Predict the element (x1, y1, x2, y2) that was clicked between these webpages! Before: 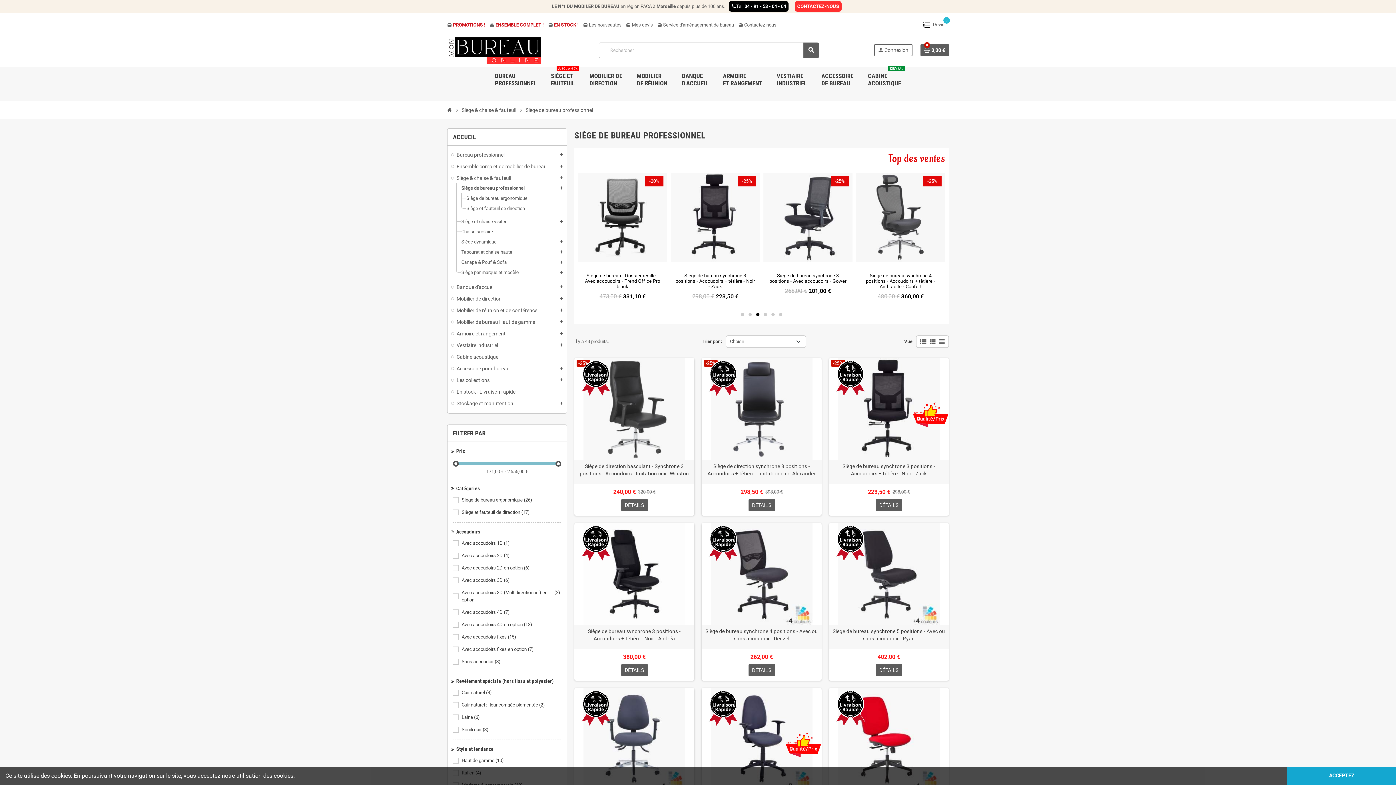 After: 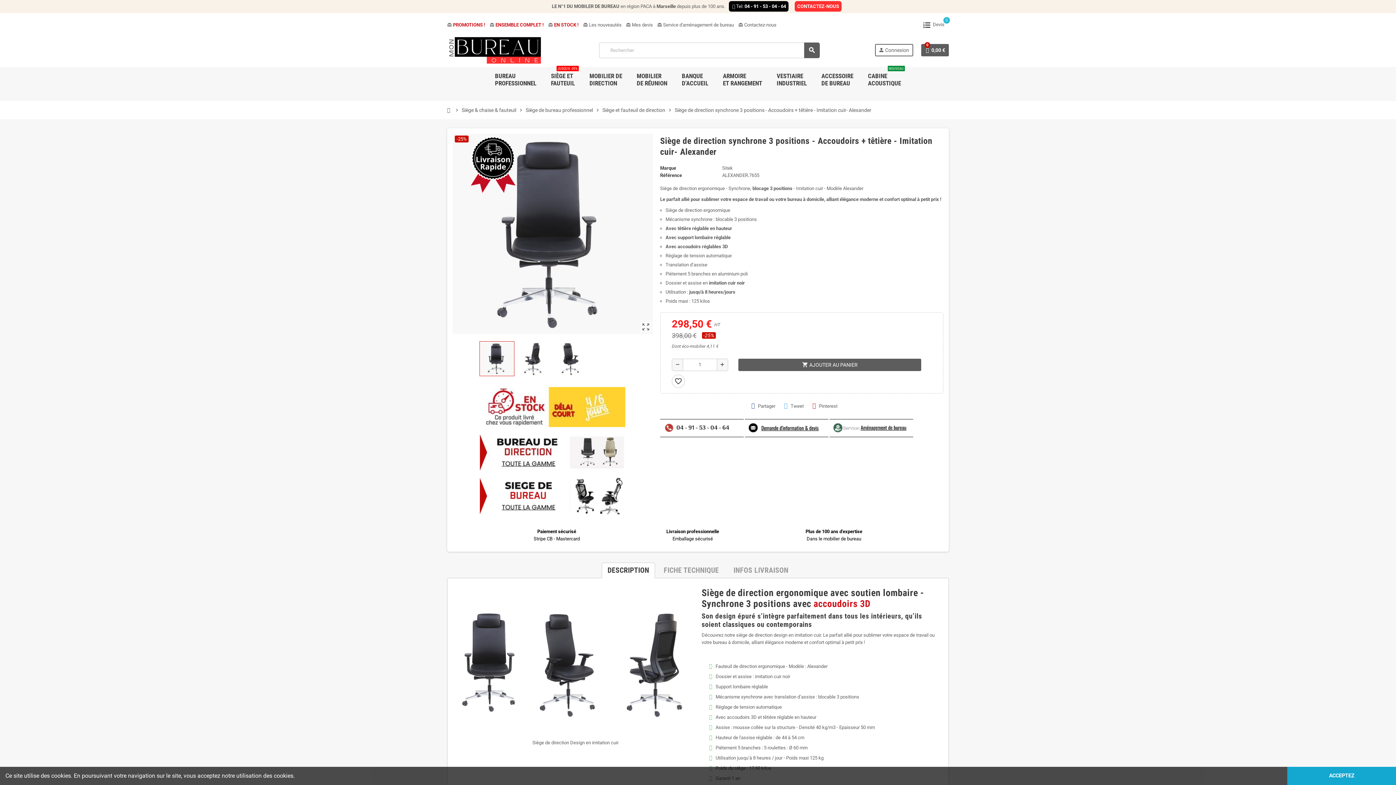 Action: bbox: (701, 358, 821, 459)